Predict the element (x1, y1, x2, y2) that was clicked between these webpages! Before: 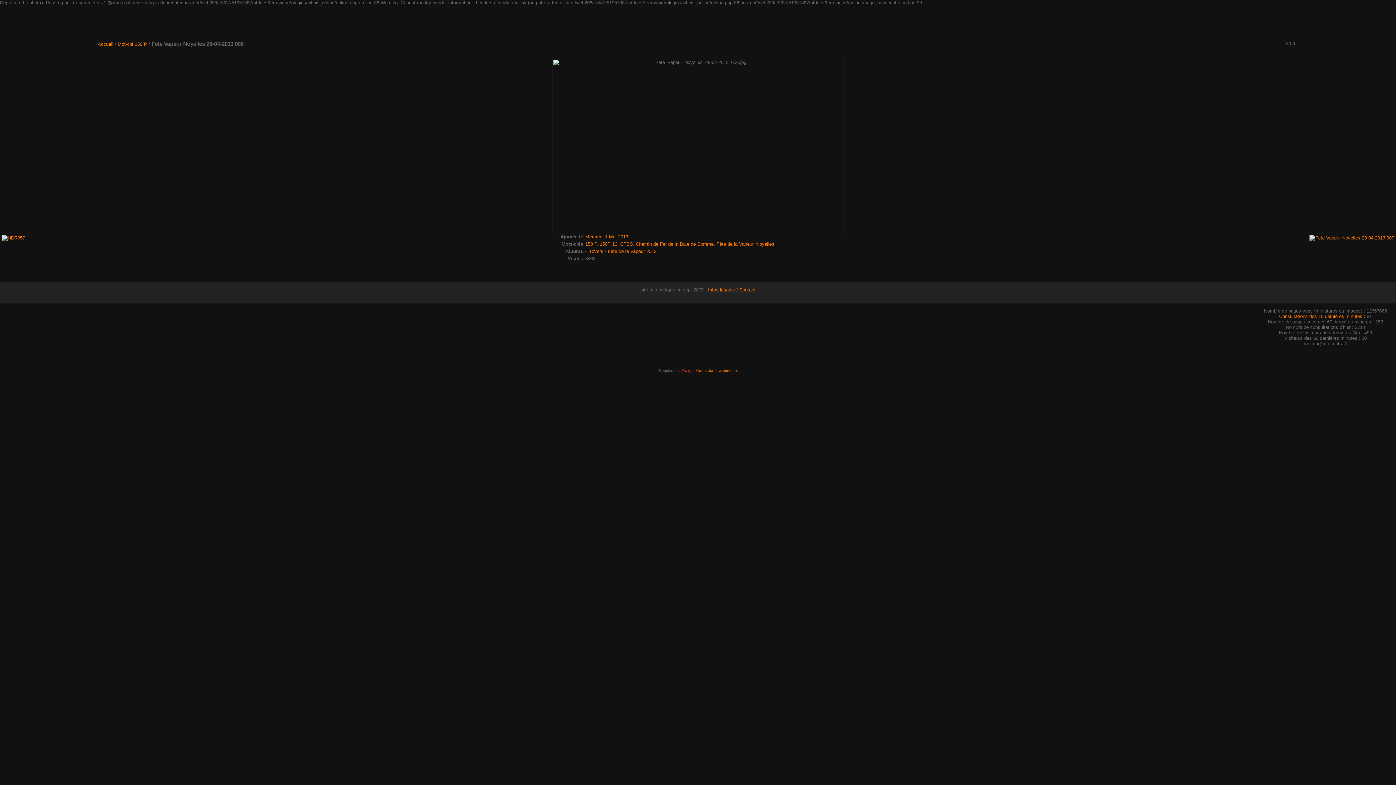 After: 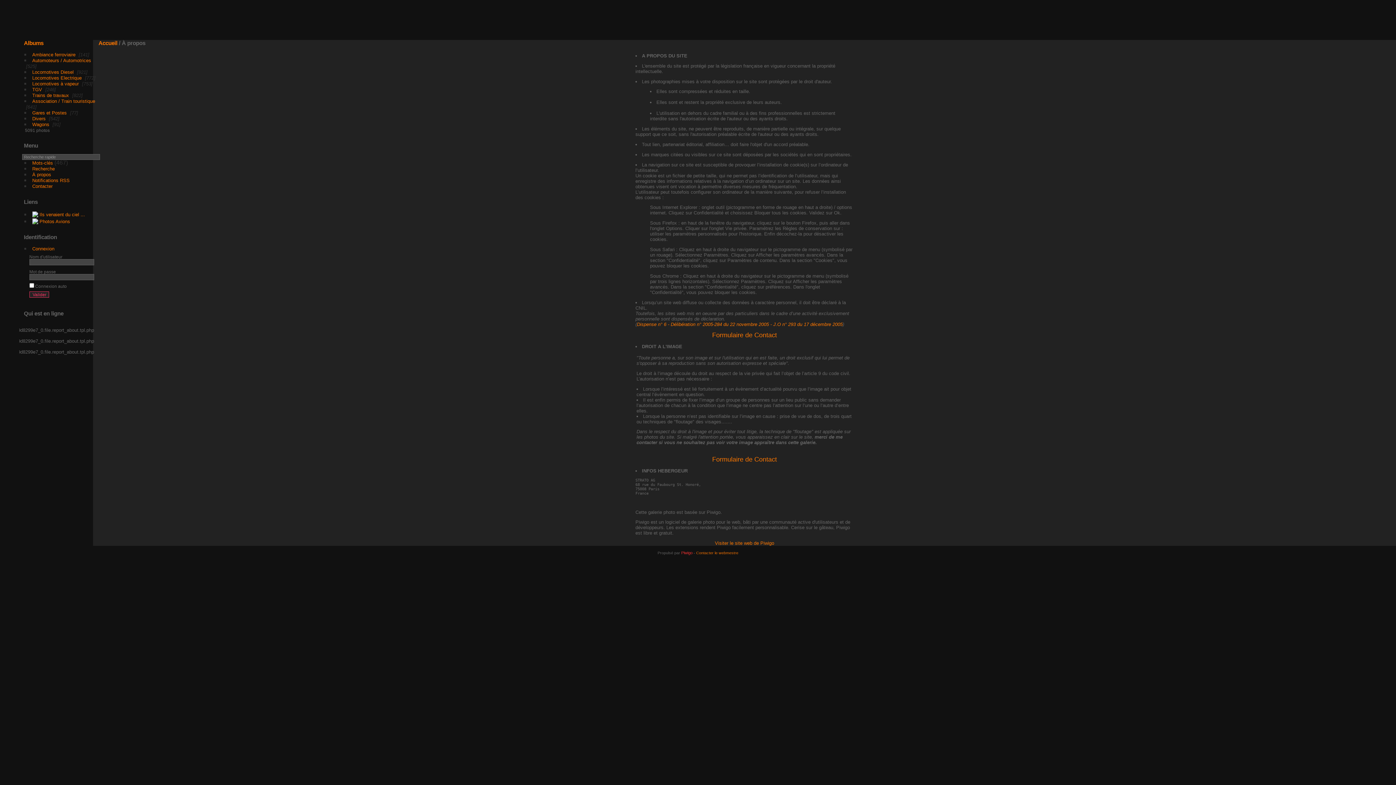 Action: label: Infos légales / Contact bbox: (708, 287, 755, 292)